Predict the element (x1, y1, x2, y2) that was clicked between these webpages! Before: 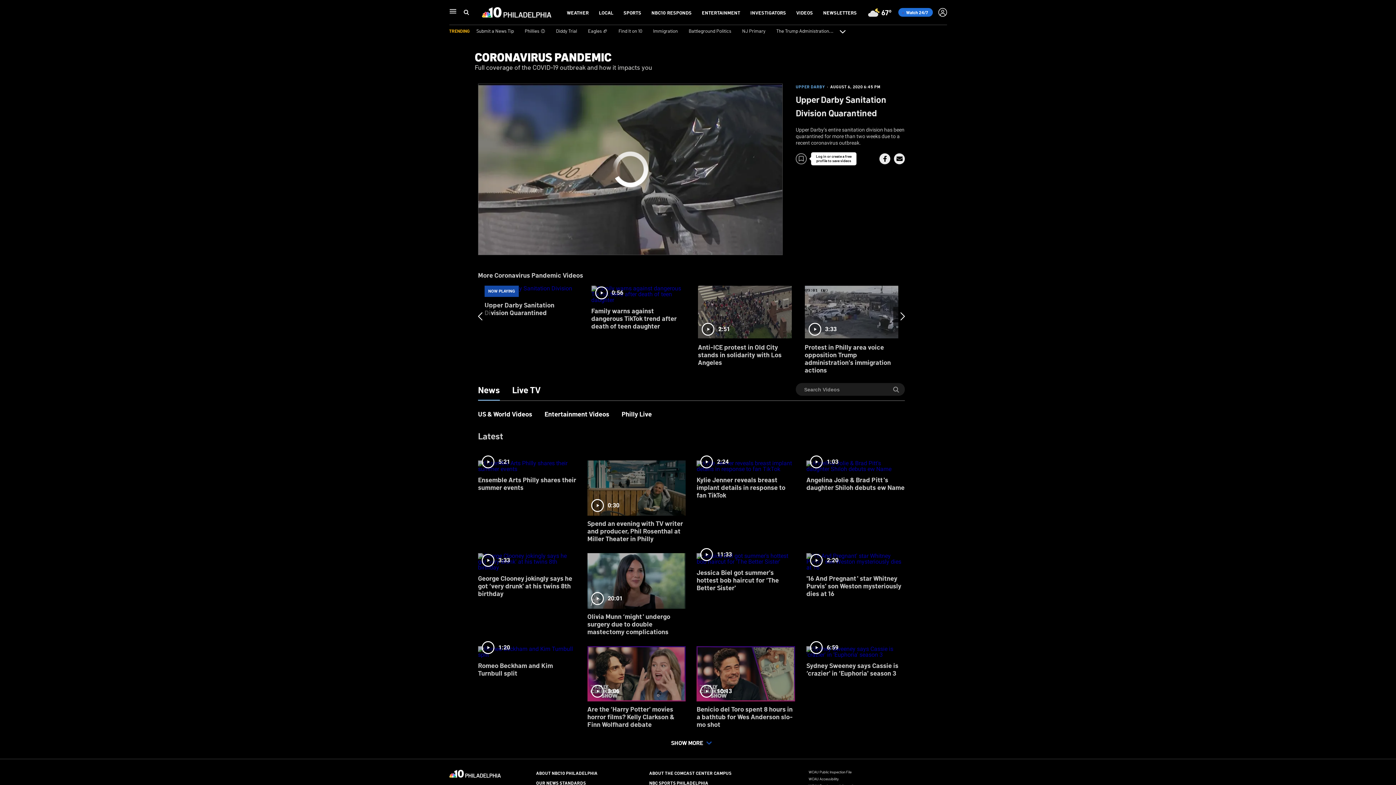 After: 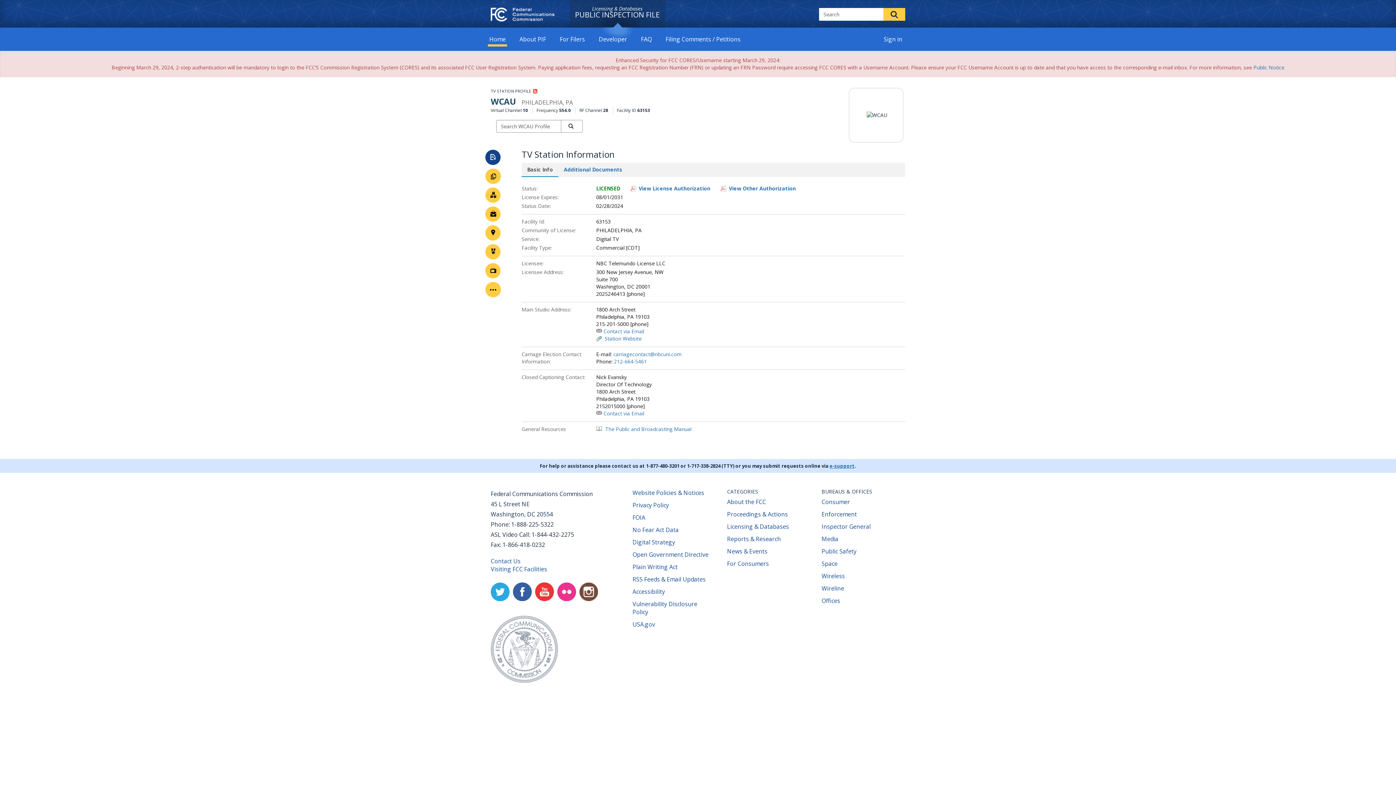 Action: label: WCAU Public Inspection File bbox: (808, 769, 851, 774)